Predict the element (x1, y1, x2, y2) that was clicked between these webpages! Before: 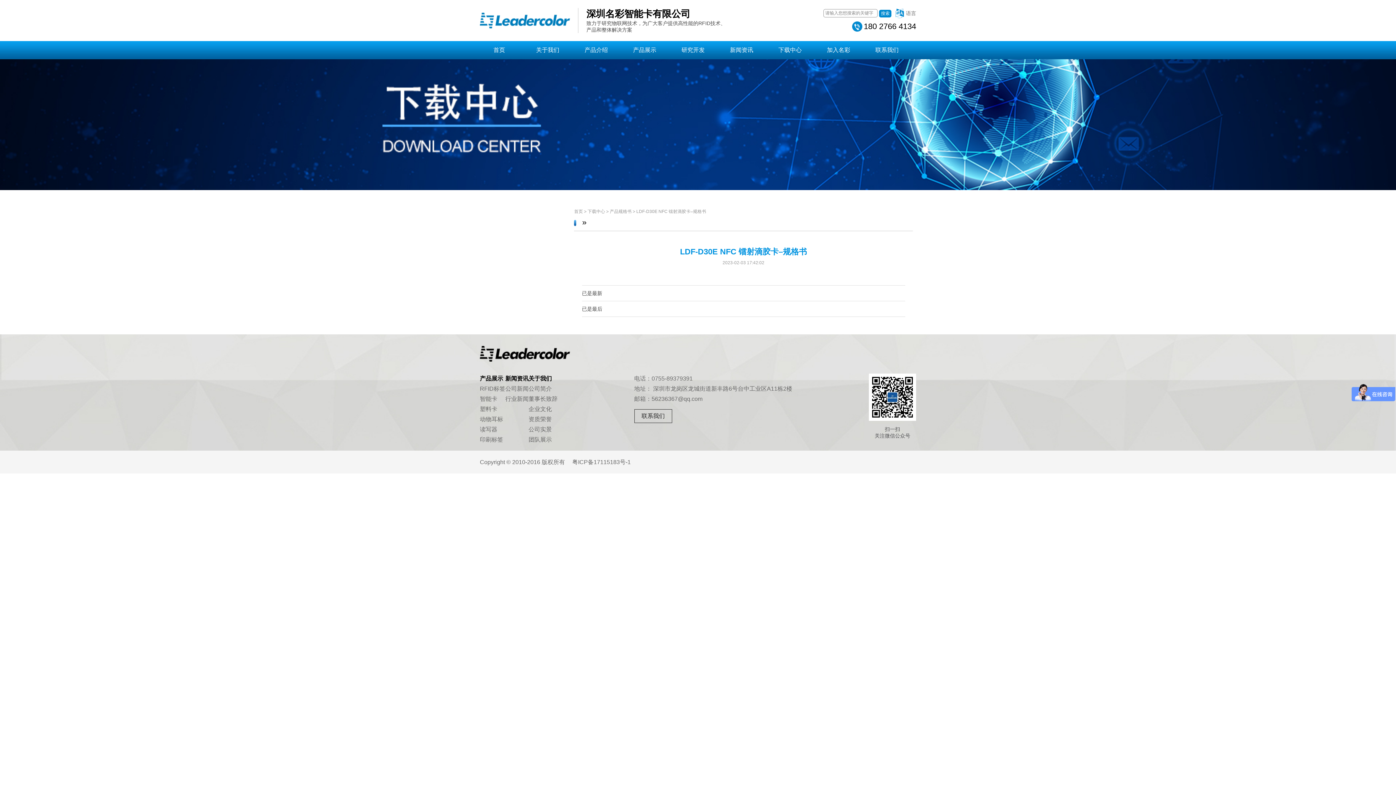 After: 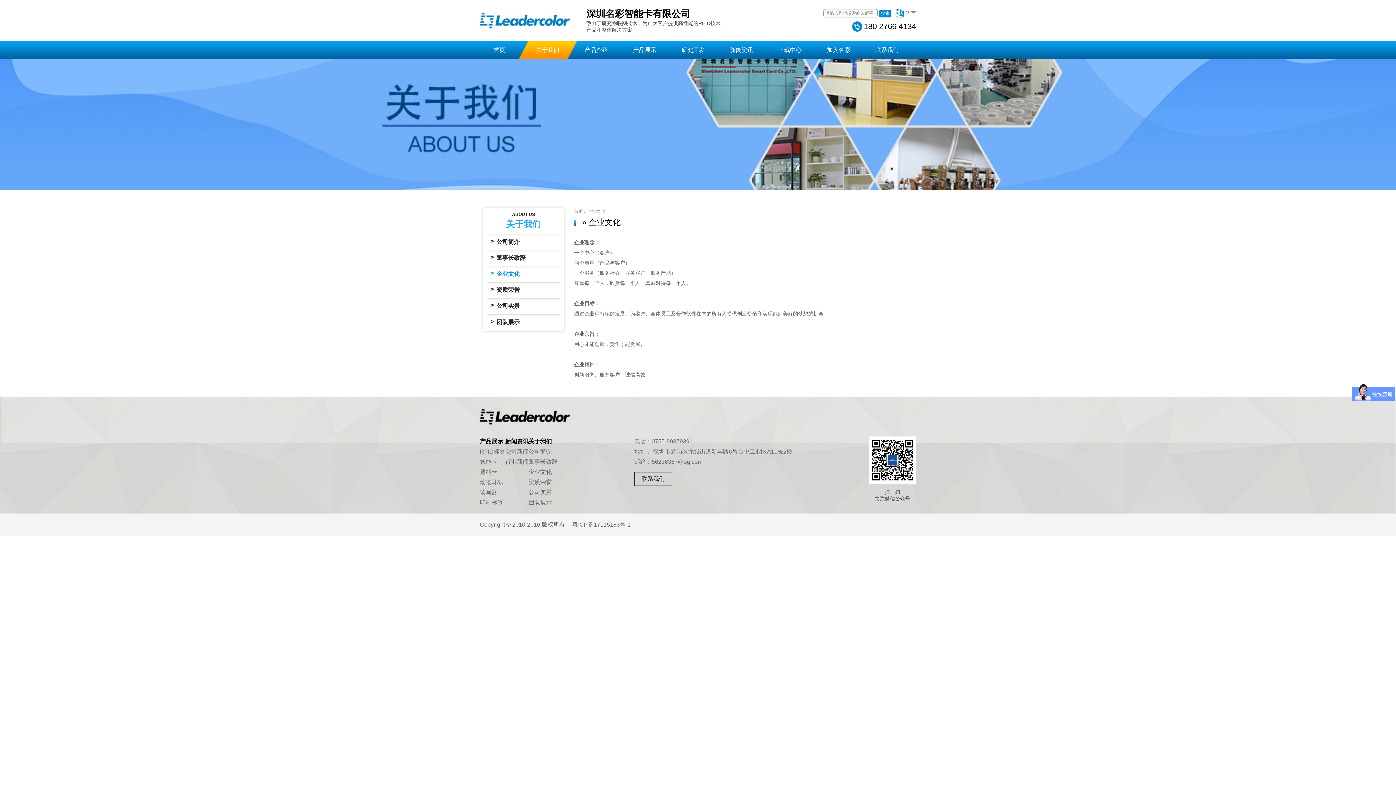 Action: bbox: (528, 406, 552, 412) label: 企业文化